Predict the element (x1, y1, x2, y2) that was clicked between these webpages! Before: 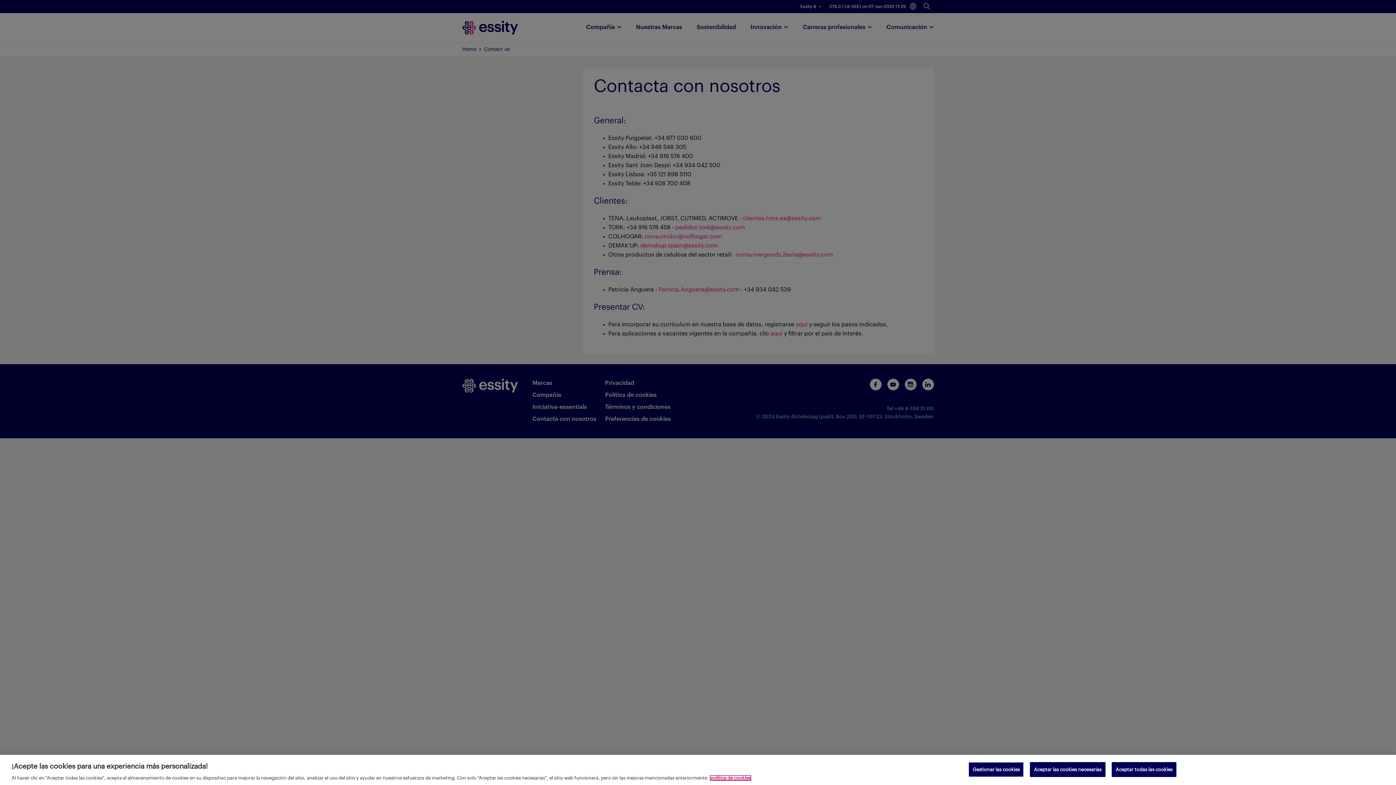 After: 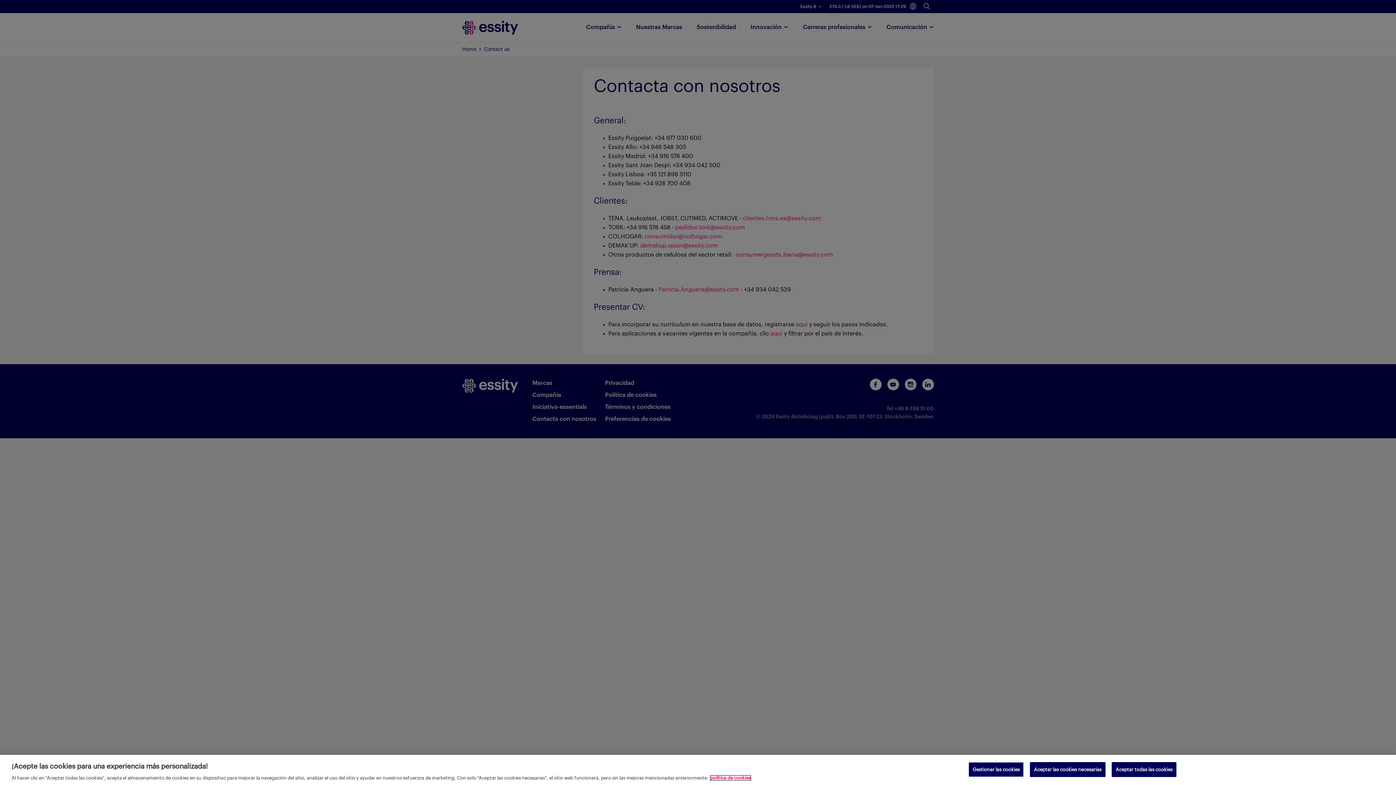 Action: label: Más información sobre su privacidad, se abre en una nueva pestaña bbox: (710, 776, 750, 780)